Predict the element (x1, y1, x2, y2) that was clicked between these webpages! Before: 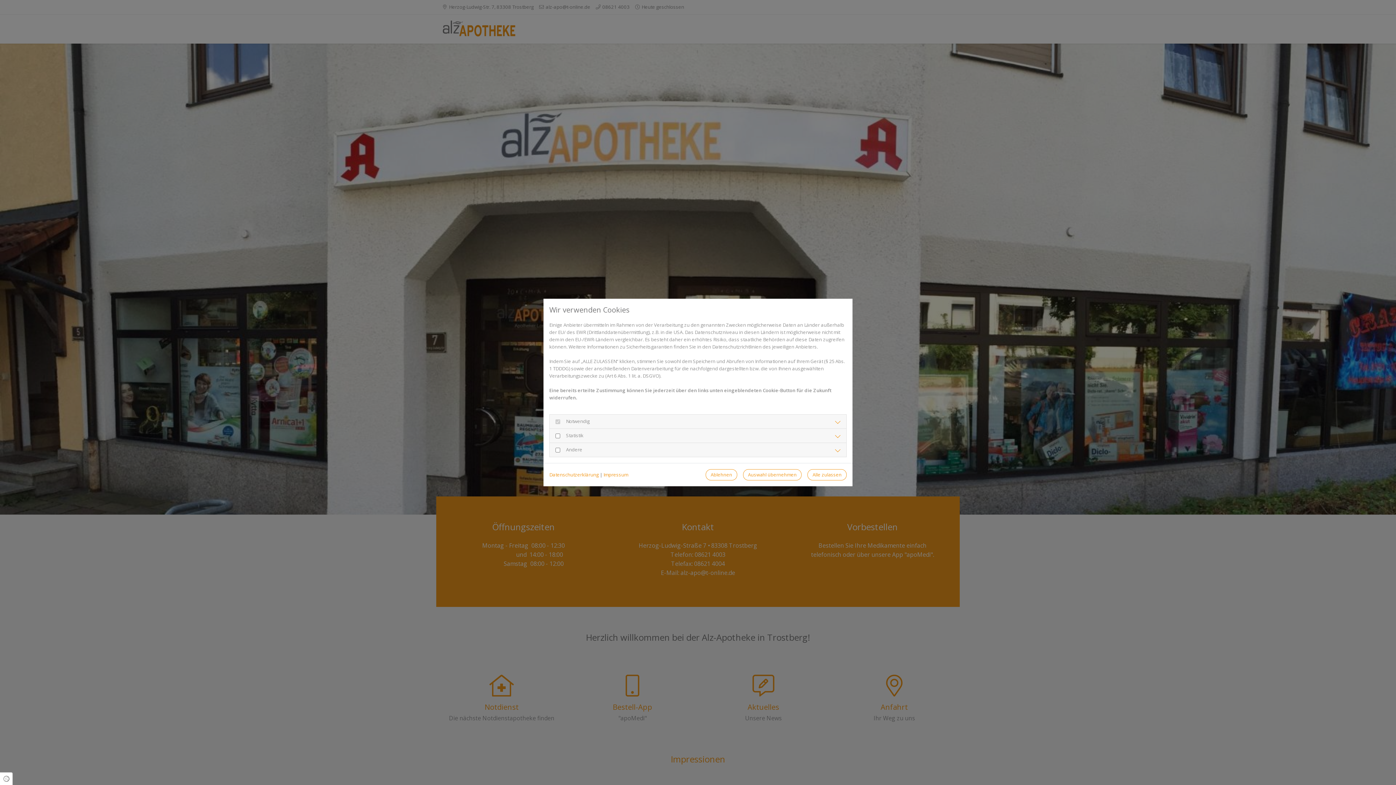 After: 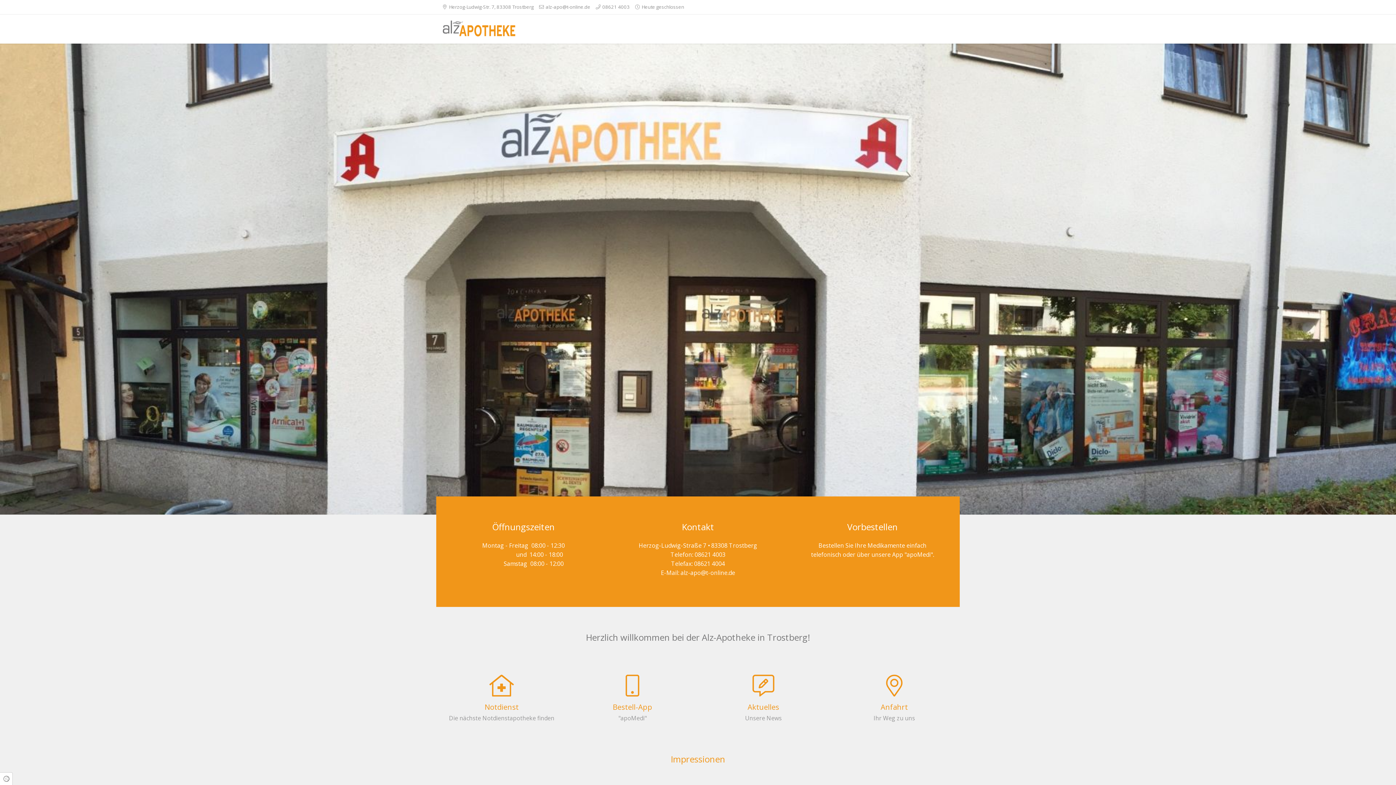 Action: bbox: (705, 469, 737, 480) label: Ablehnen